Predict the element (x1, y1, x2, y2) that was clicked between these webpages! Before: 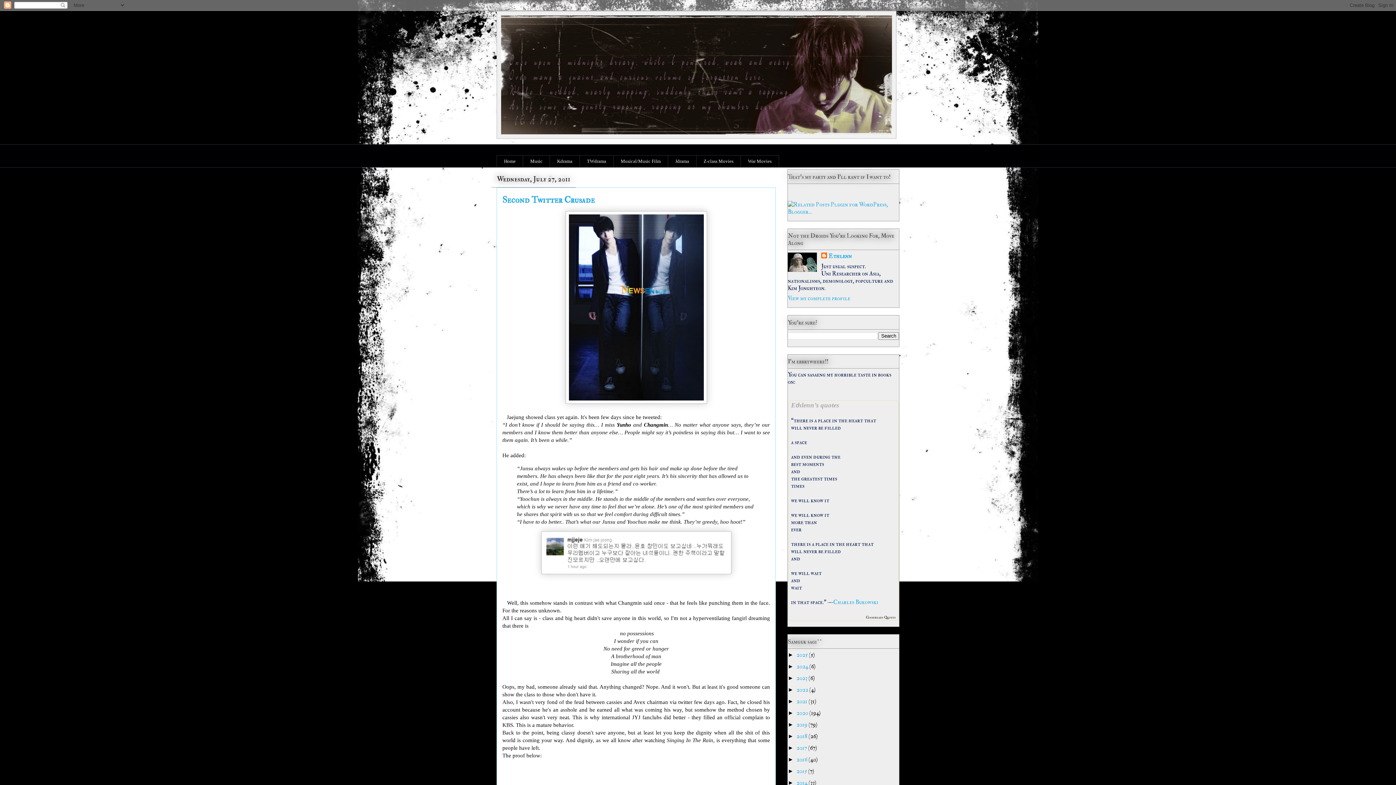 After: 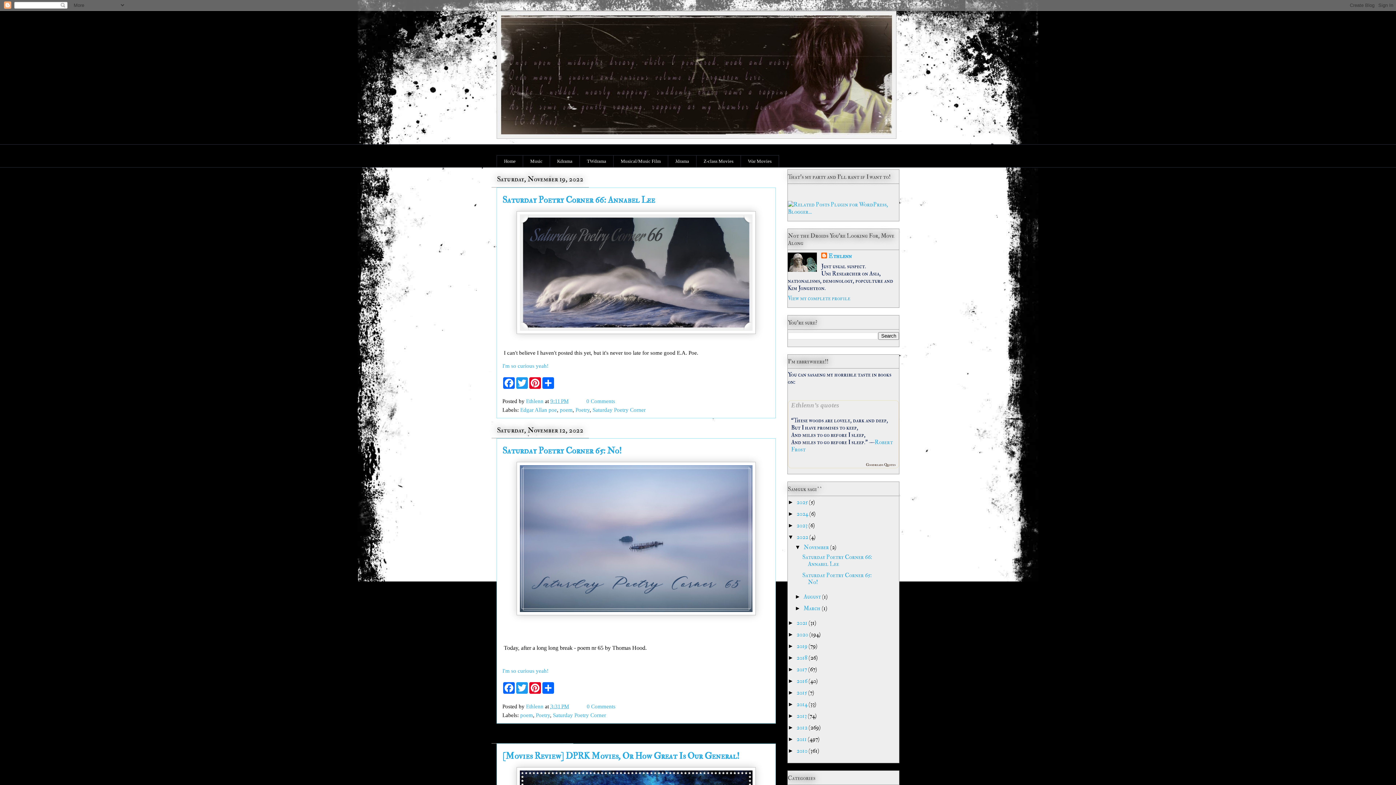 Action: label: 2022  bbox: (796, 686, 809, 693)